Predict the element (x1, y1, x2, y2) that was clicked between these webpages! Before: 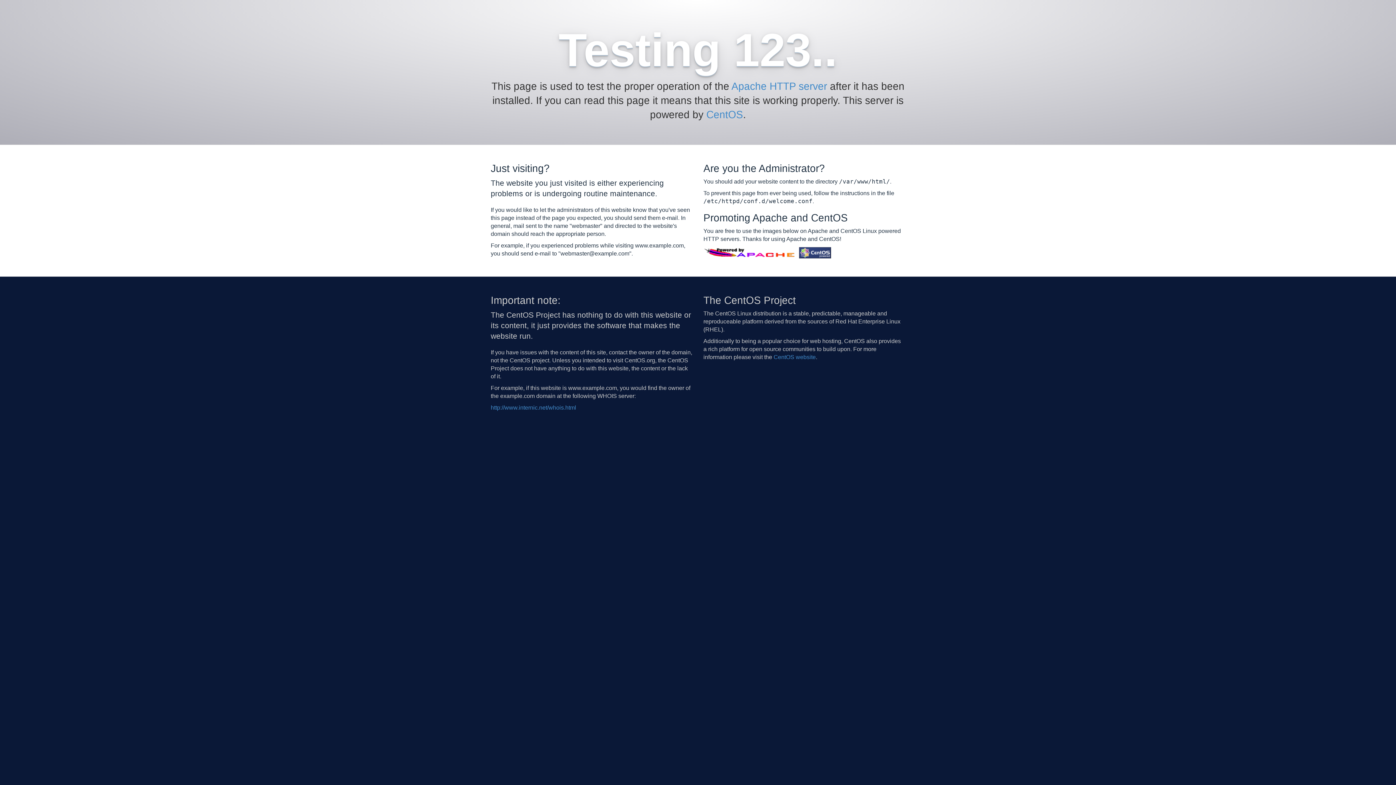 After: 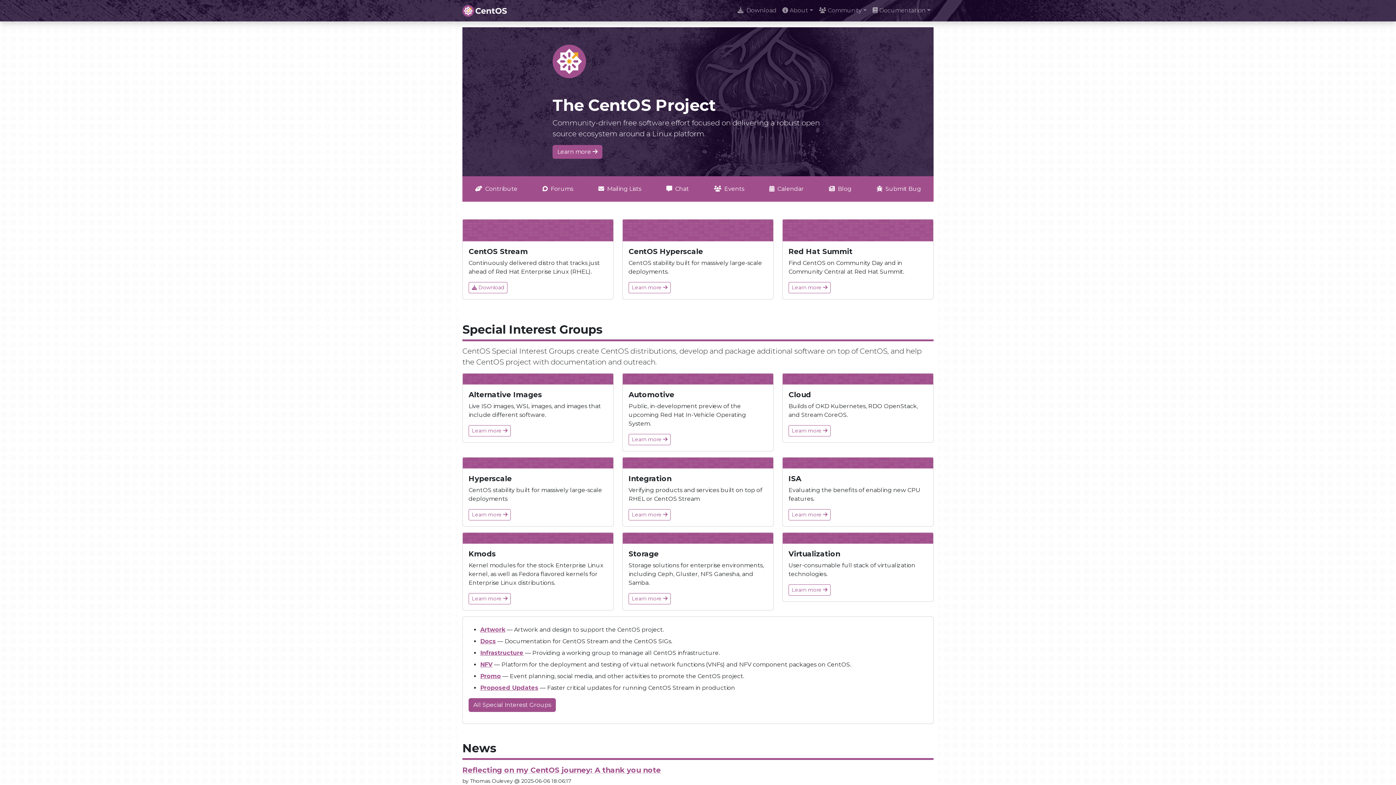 Action: label: CentOS bbox: (706, 109, 743, 120)